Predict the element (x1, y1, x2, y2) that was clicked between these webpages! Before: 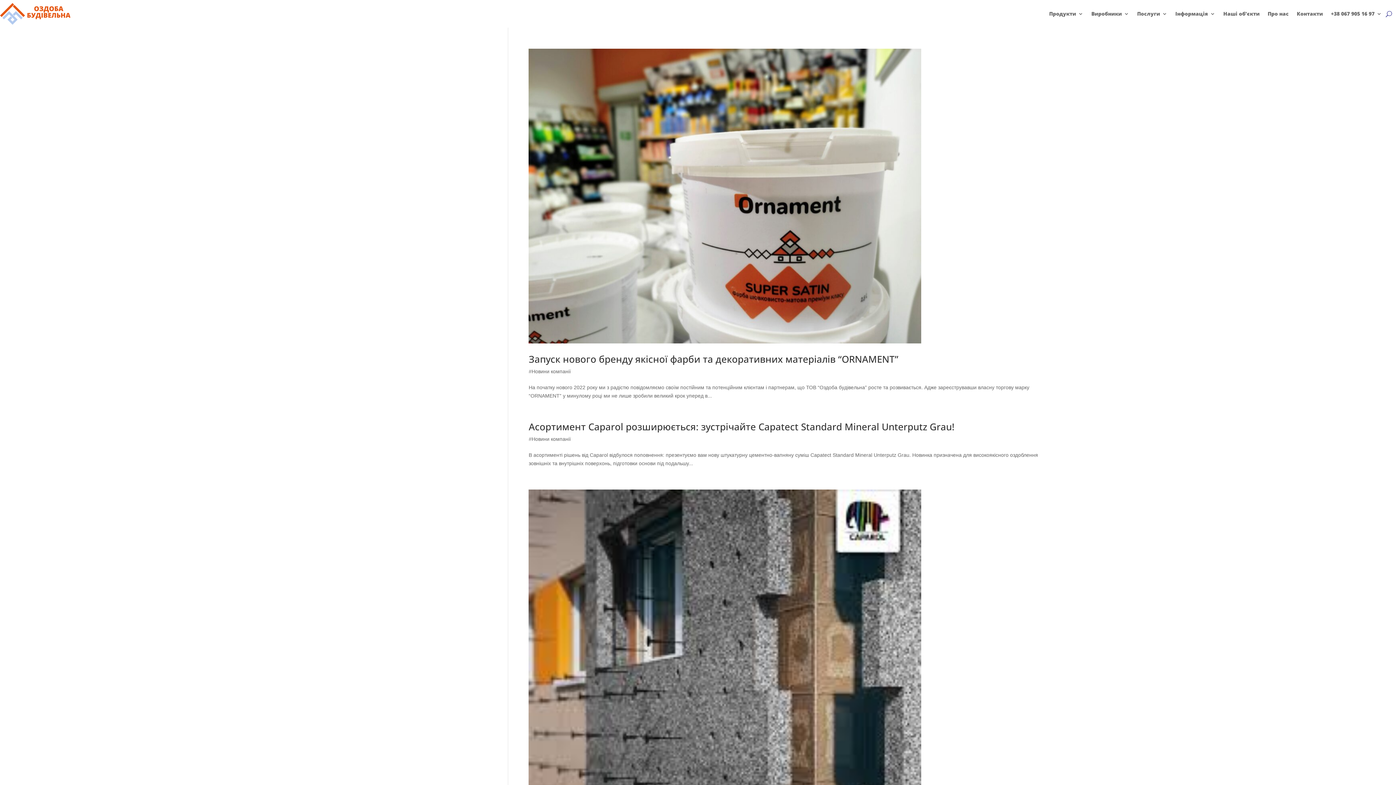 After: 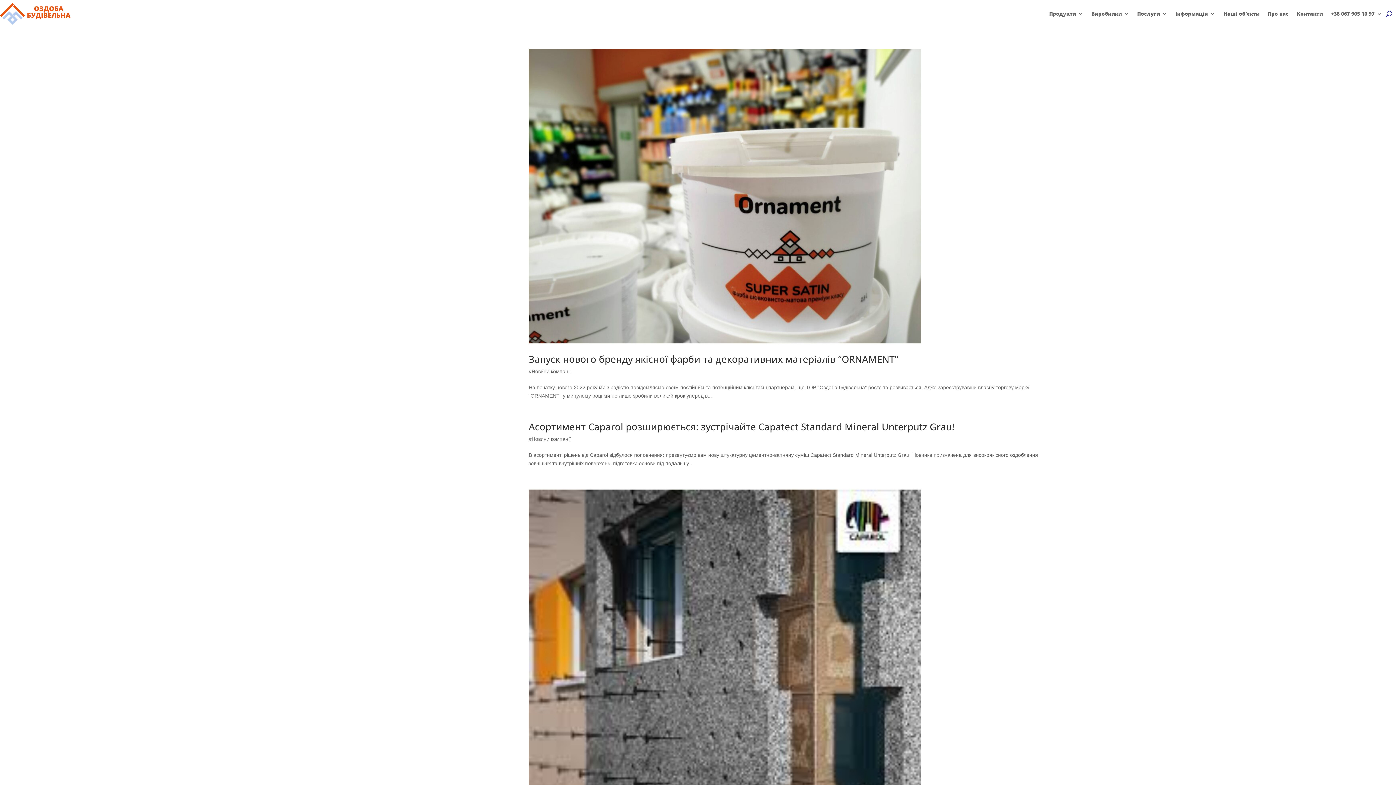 Action: bbox: (1386, 0, 1392, 27)